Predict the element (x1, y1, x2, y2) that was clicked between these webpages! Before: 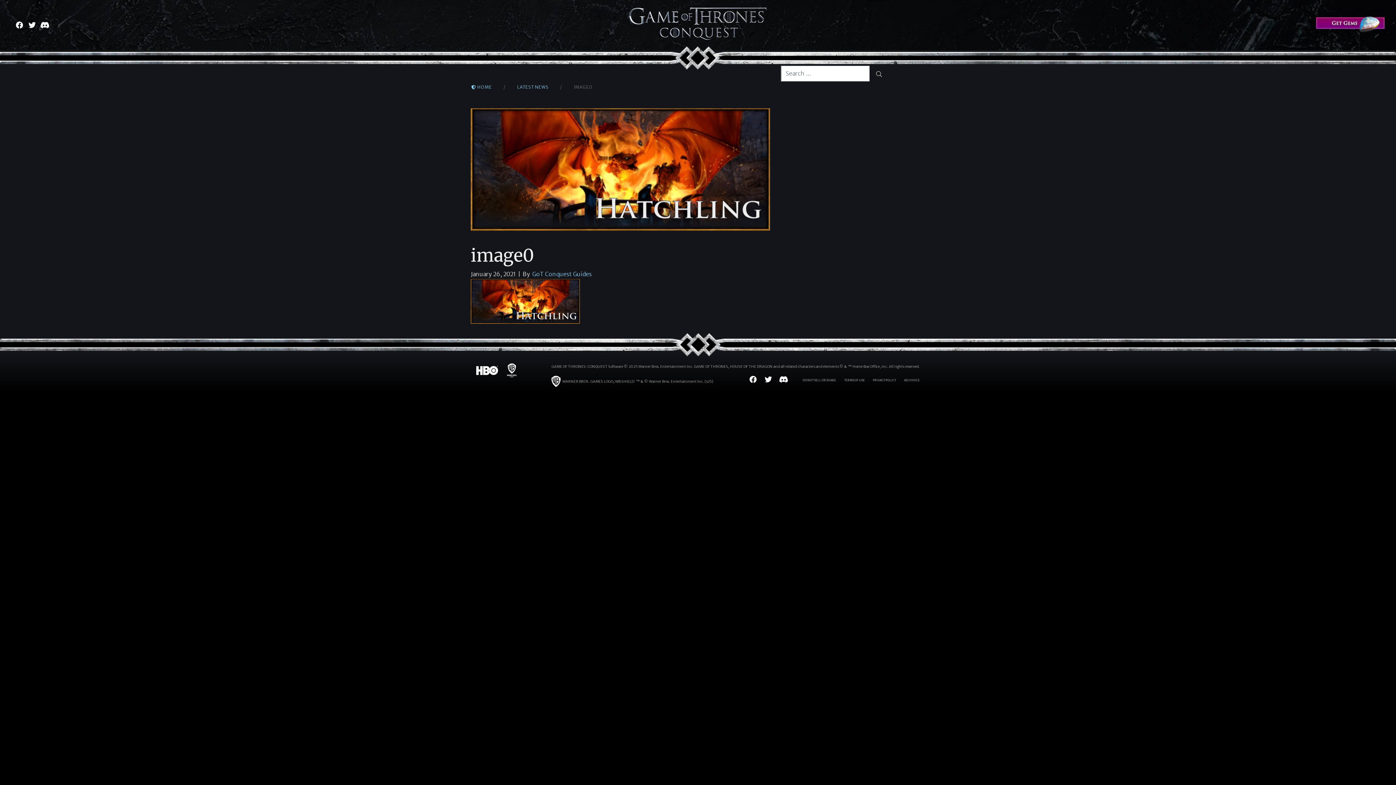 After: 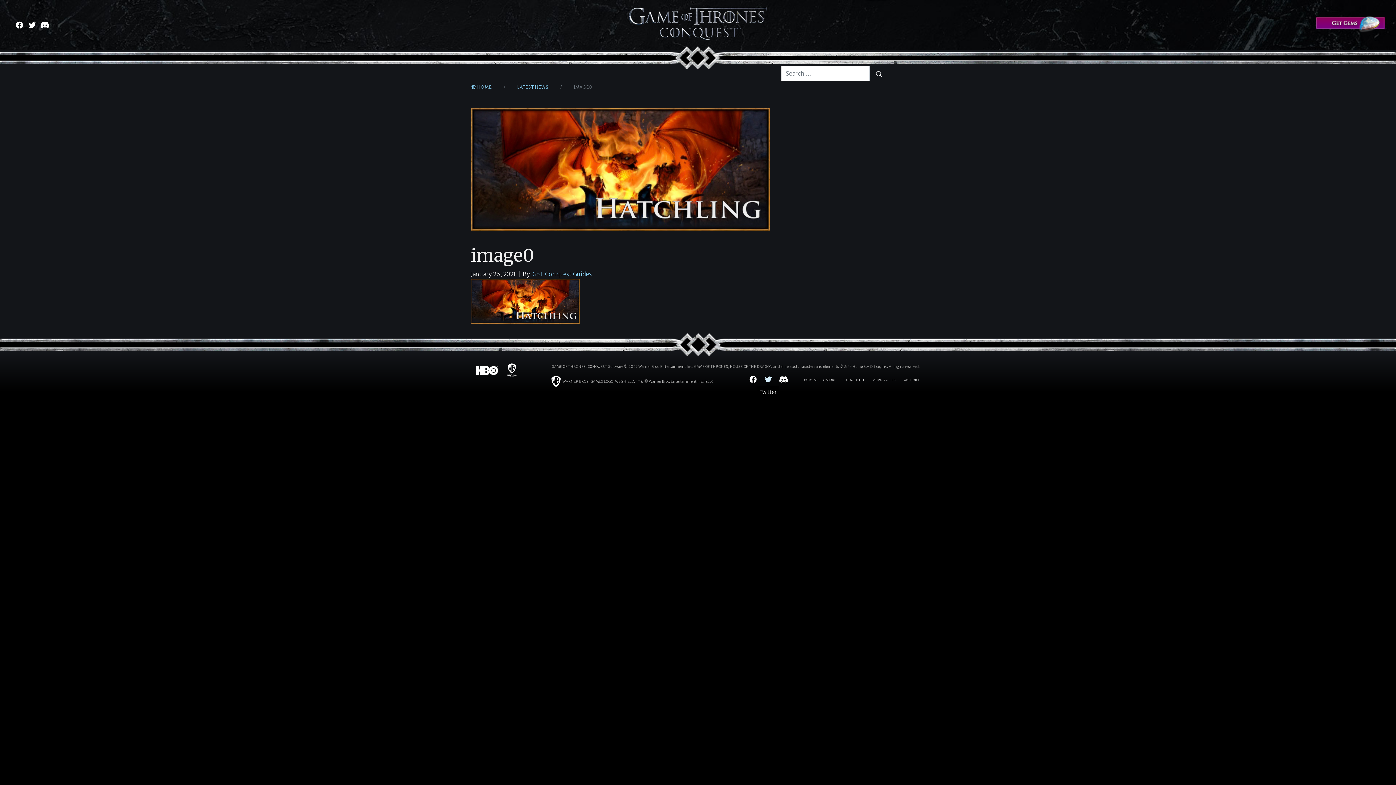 Action: bbox: (764, 375, 773, 384) label: Visit Twitter.com